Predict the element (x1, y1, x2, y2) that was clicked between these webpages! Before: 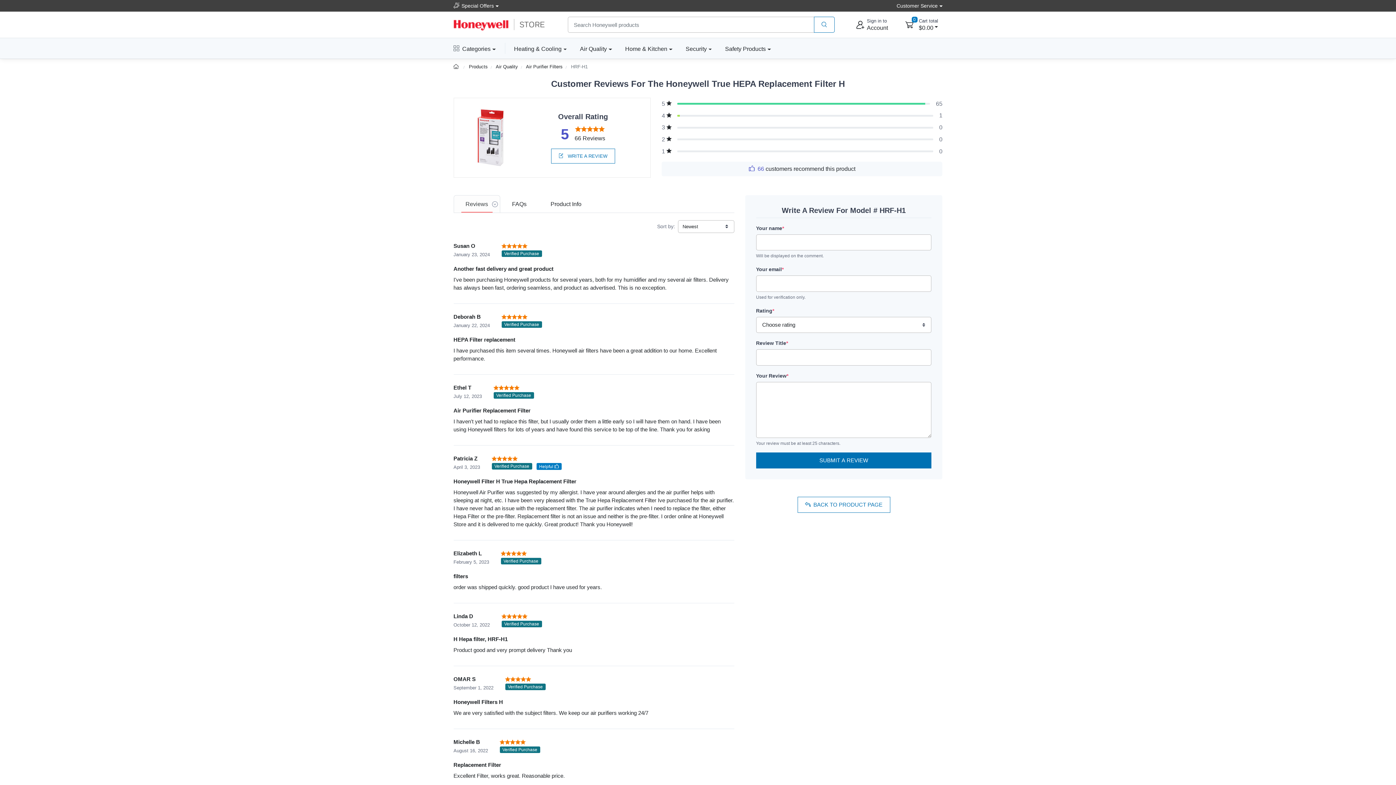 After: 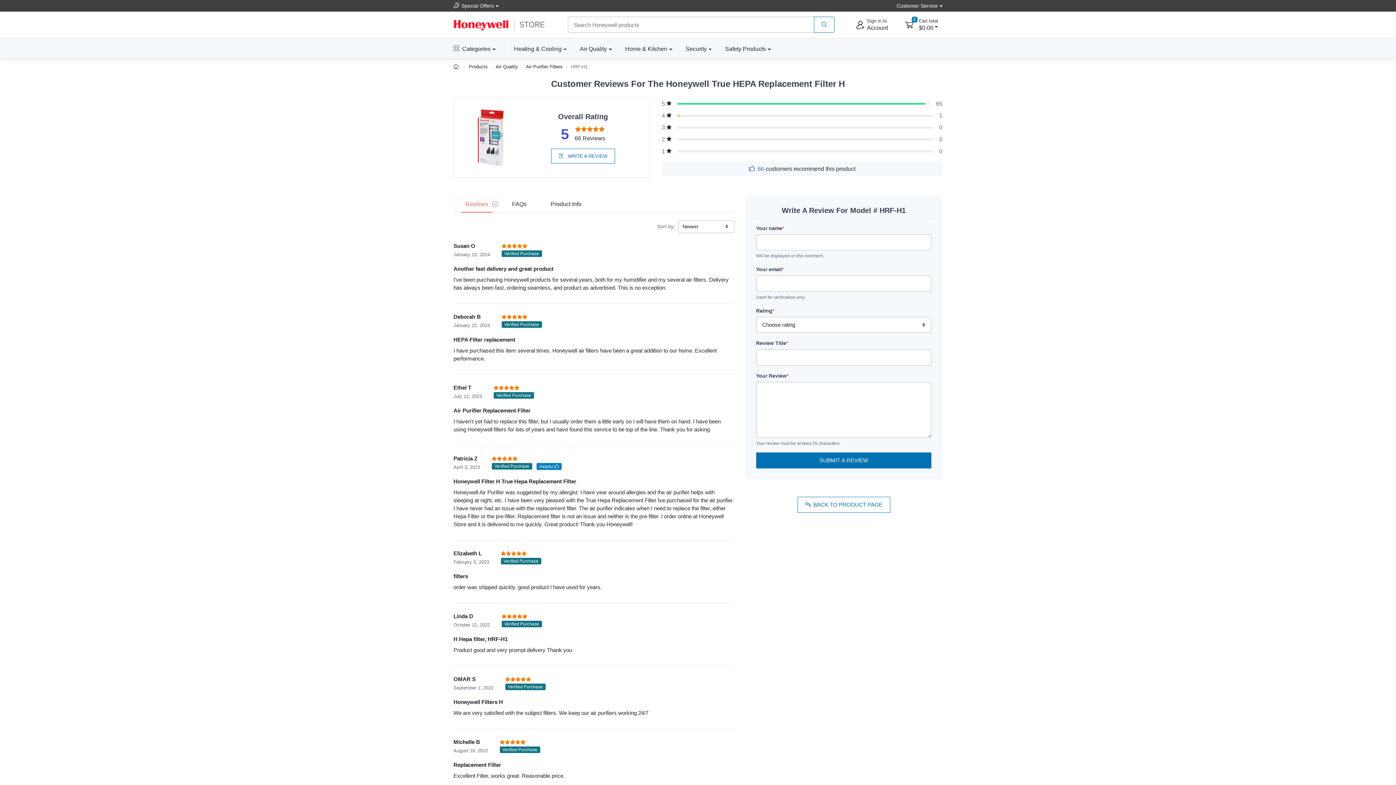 Action: bbox: (453, 195, 500, 213) label: Reviews